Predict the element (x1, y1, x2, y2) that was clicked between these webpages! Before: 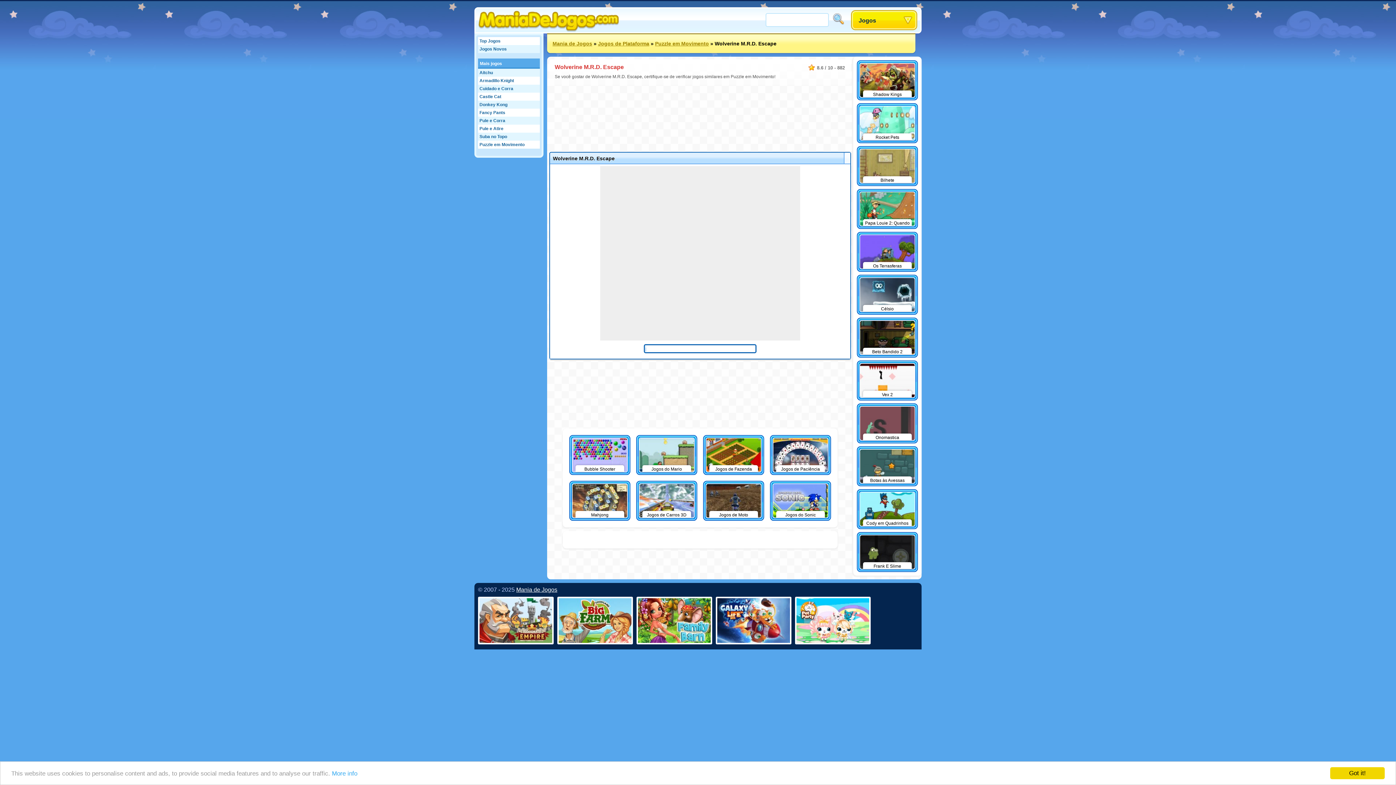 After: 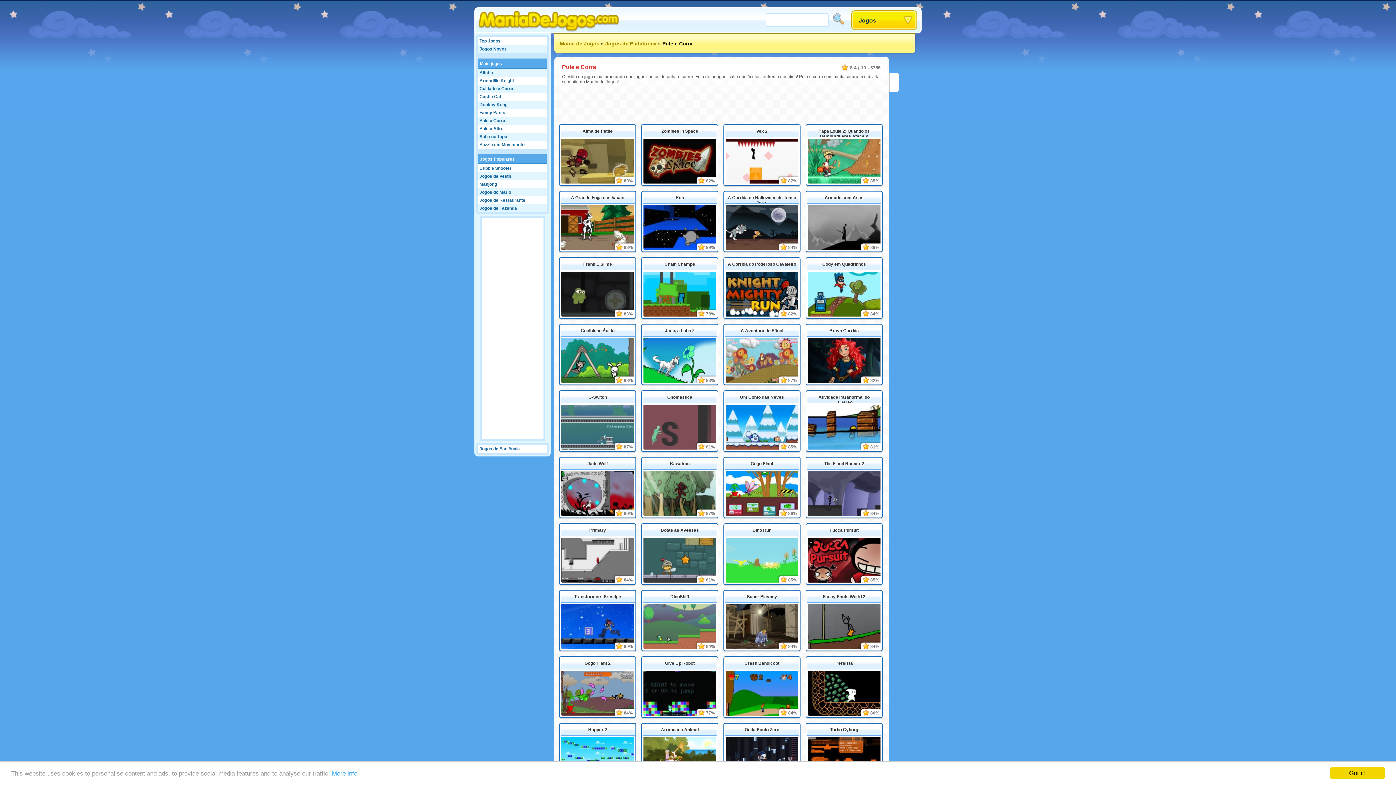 Action: label: Pule e Corra bbox: (478, 116, 540, 124)